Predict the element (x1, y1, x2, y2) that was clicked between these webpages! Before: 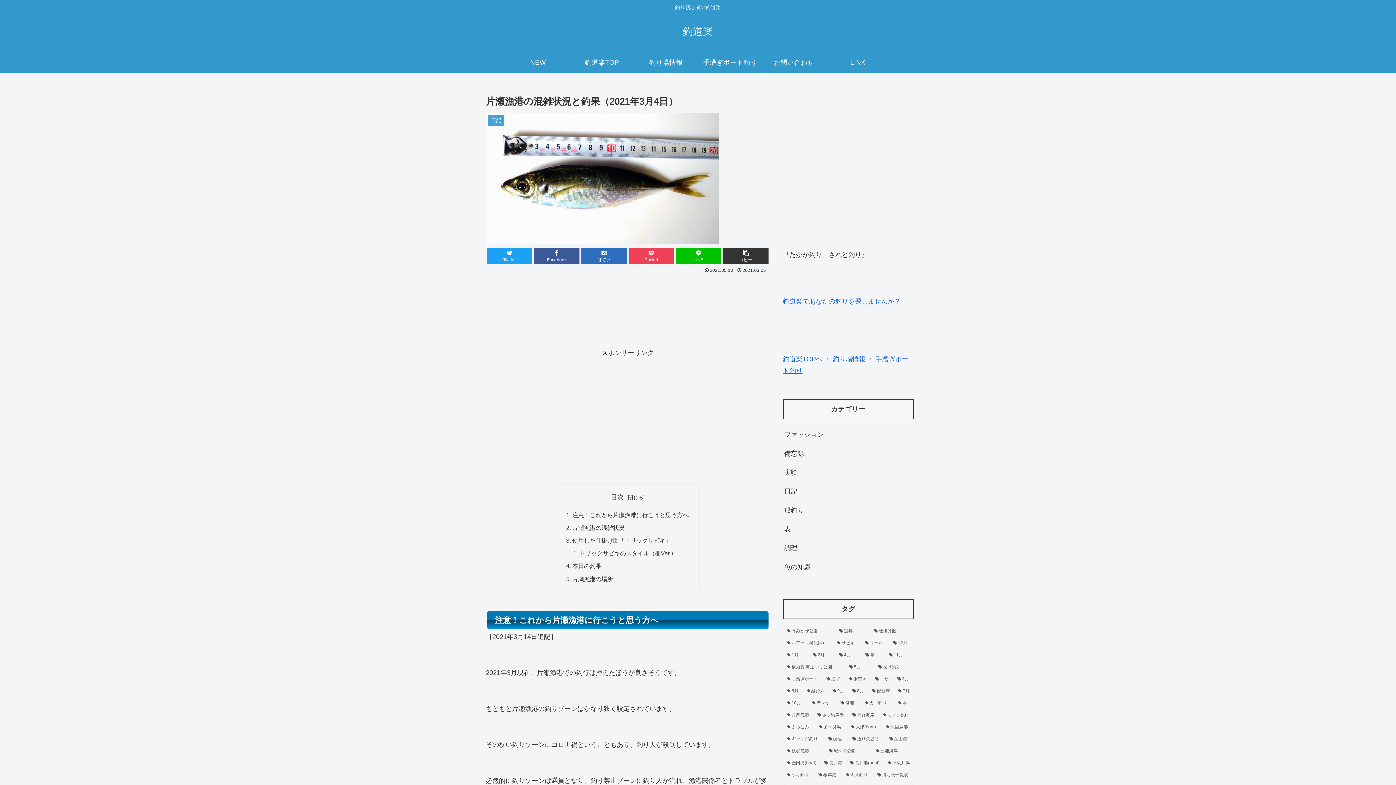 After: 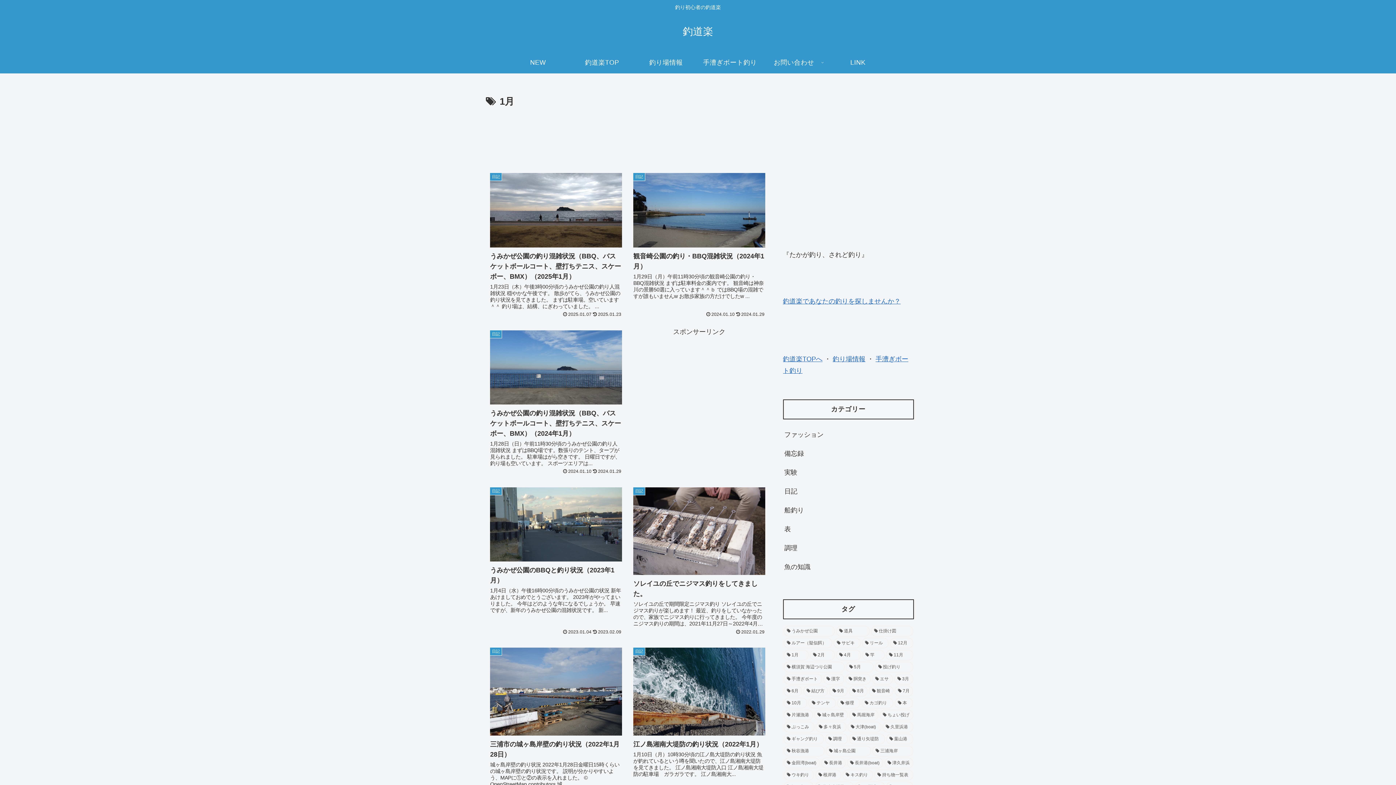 Action: label: 1月 (12個の項目) bbox: (783, 650, 808, 660)